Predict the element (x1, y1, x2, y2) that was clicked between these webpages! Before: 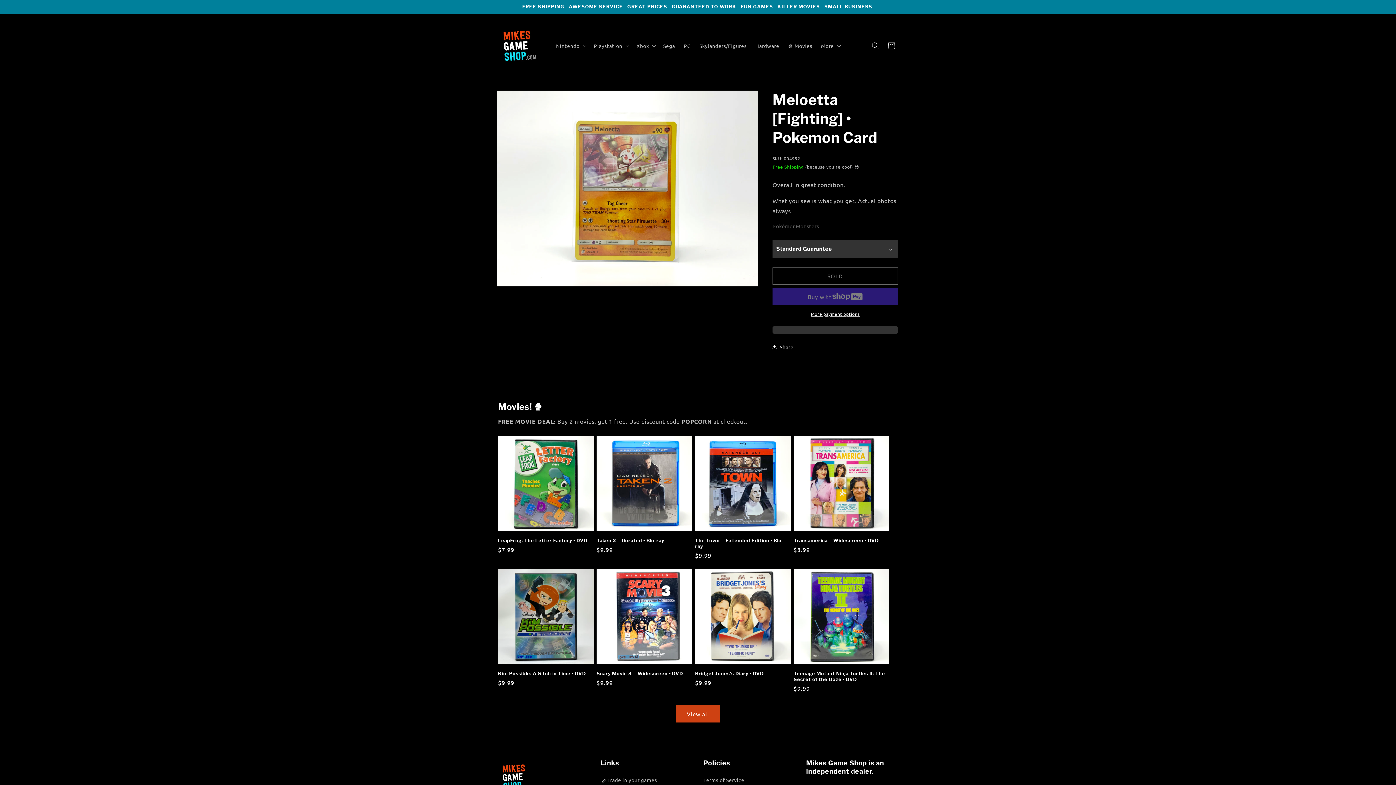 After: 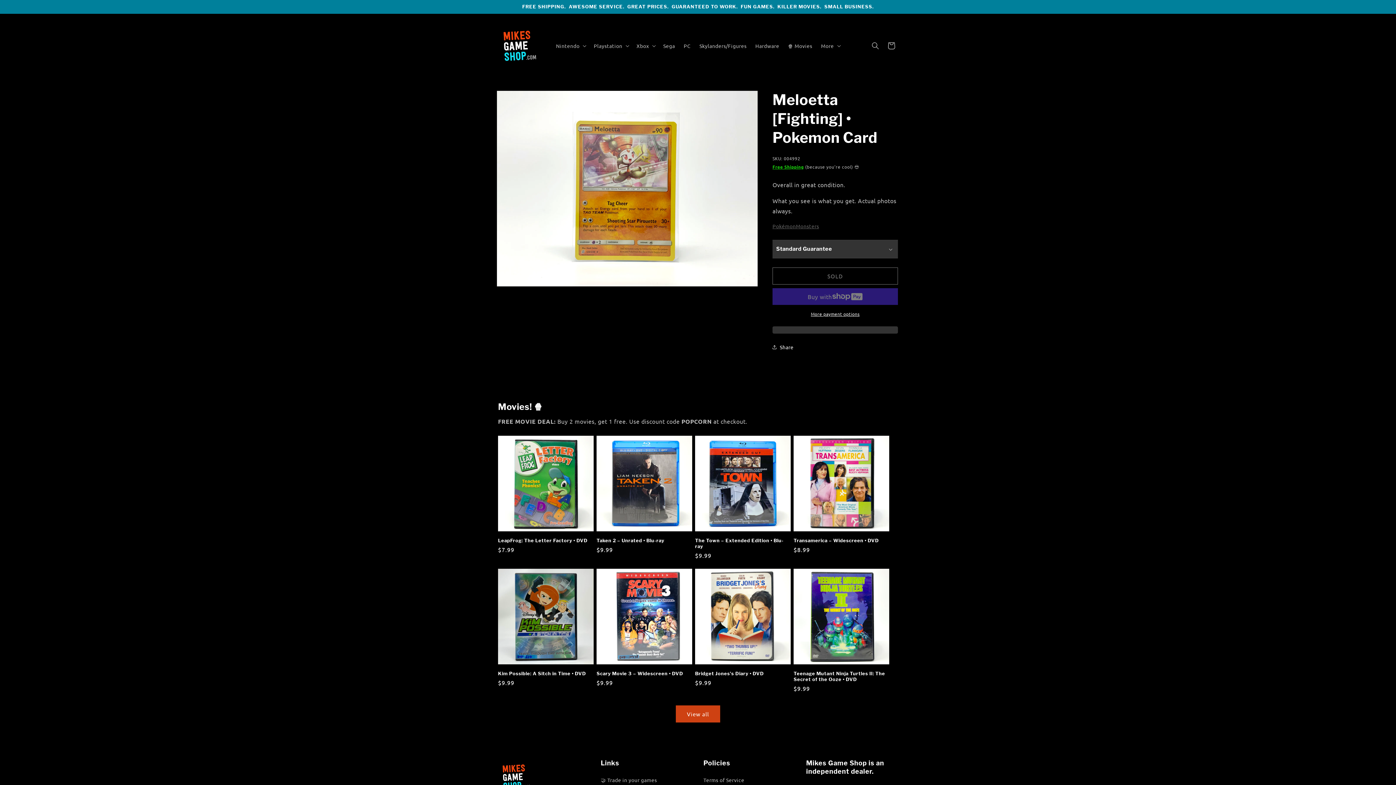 Action: bbox: (772, 310, 898, 317) label: More payment options